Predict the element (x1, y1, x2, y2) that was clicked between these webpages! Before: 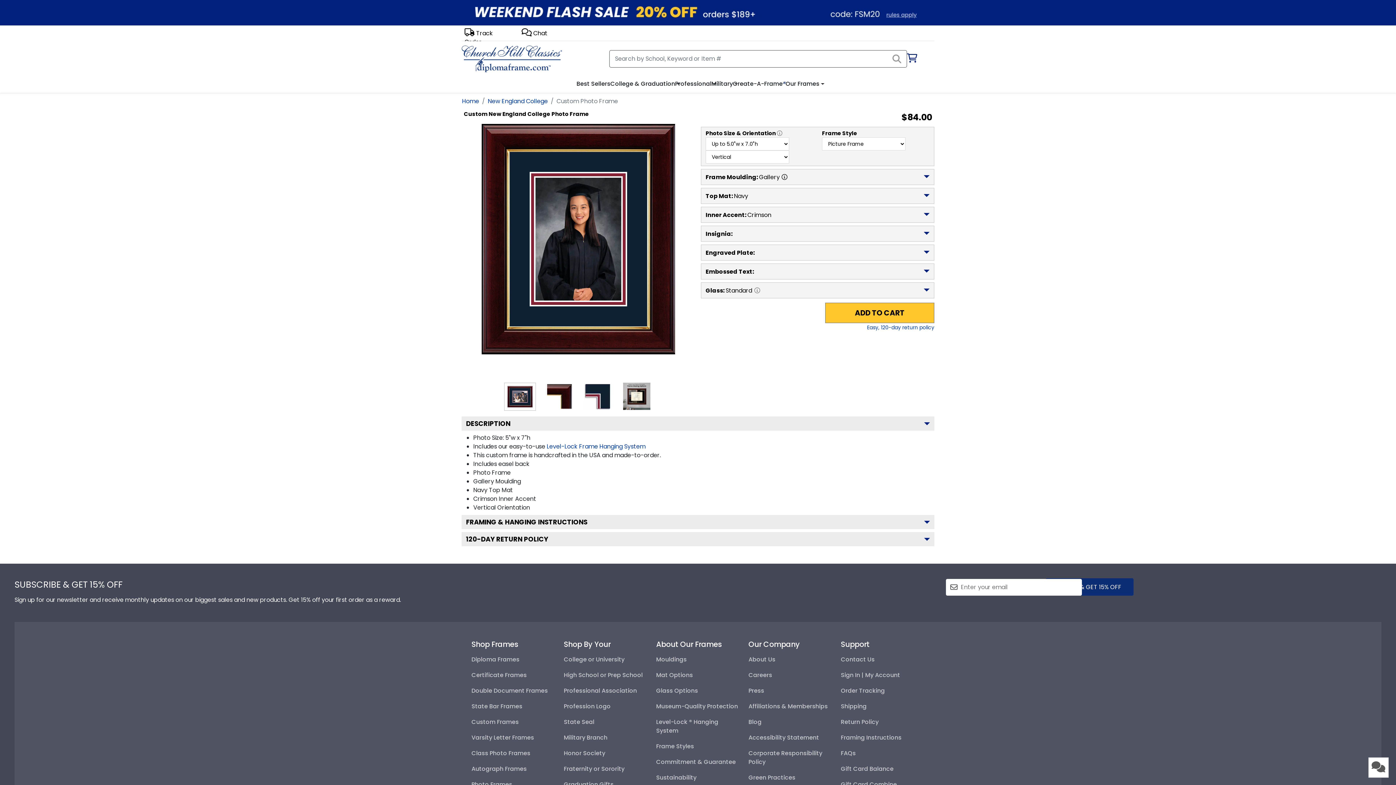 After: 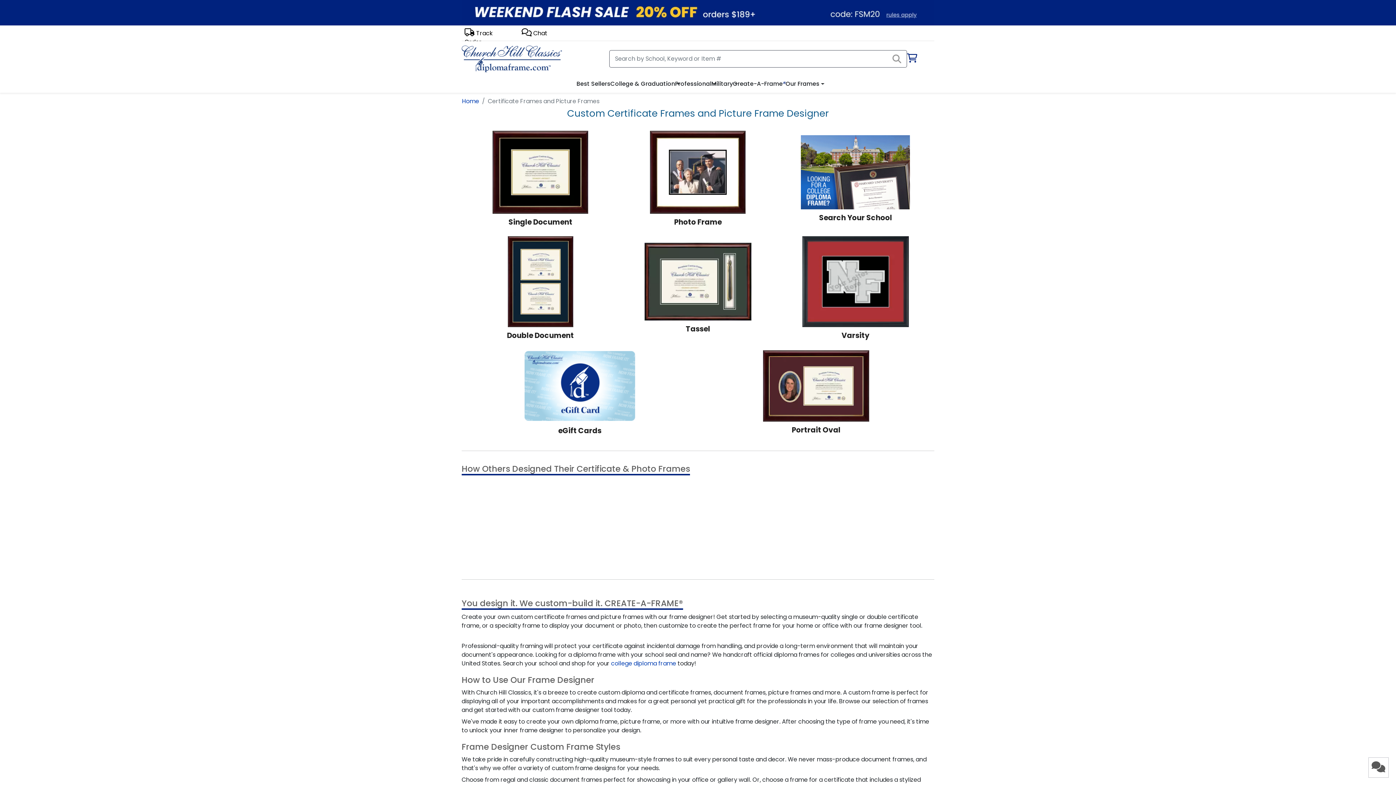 Action: label: Create-A-Frame® bbox: (733, 79, 785, 87)